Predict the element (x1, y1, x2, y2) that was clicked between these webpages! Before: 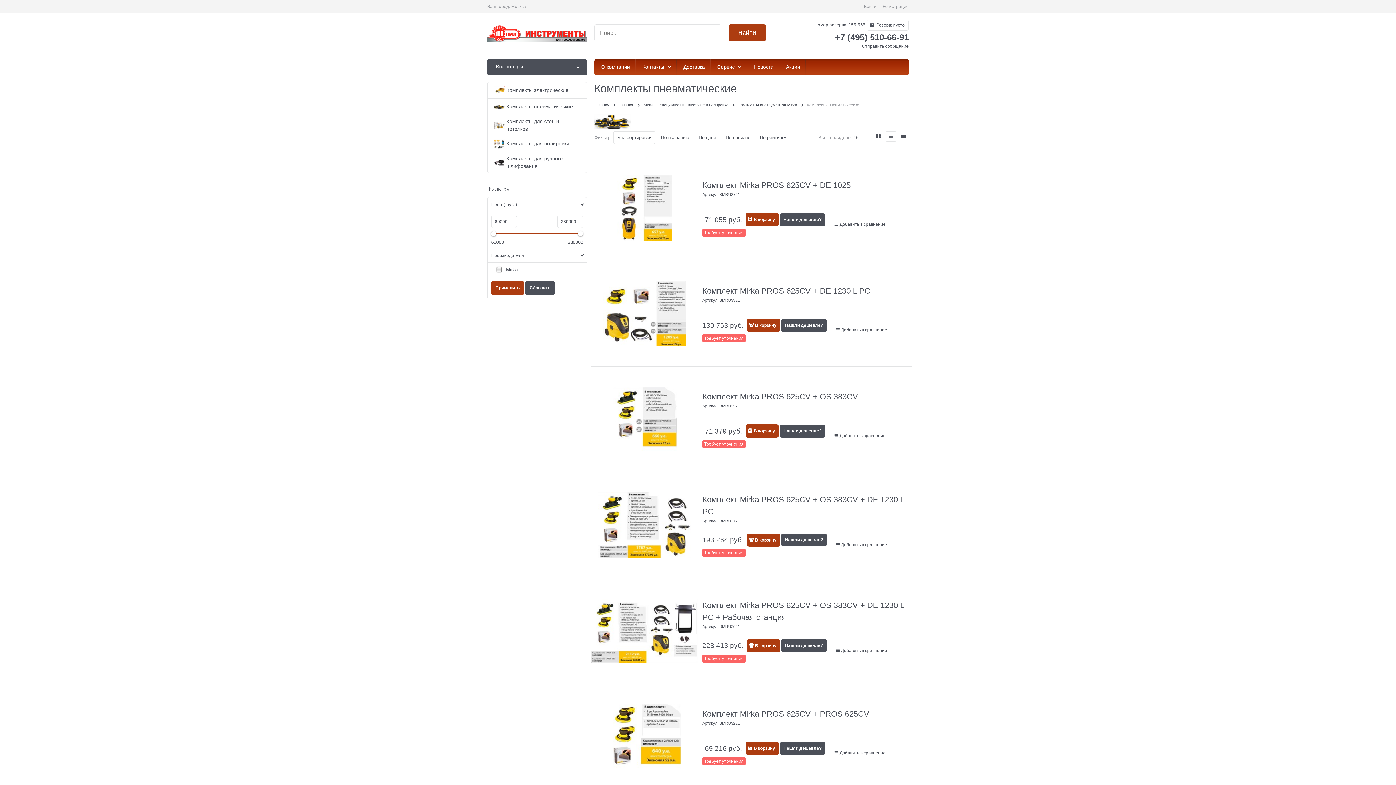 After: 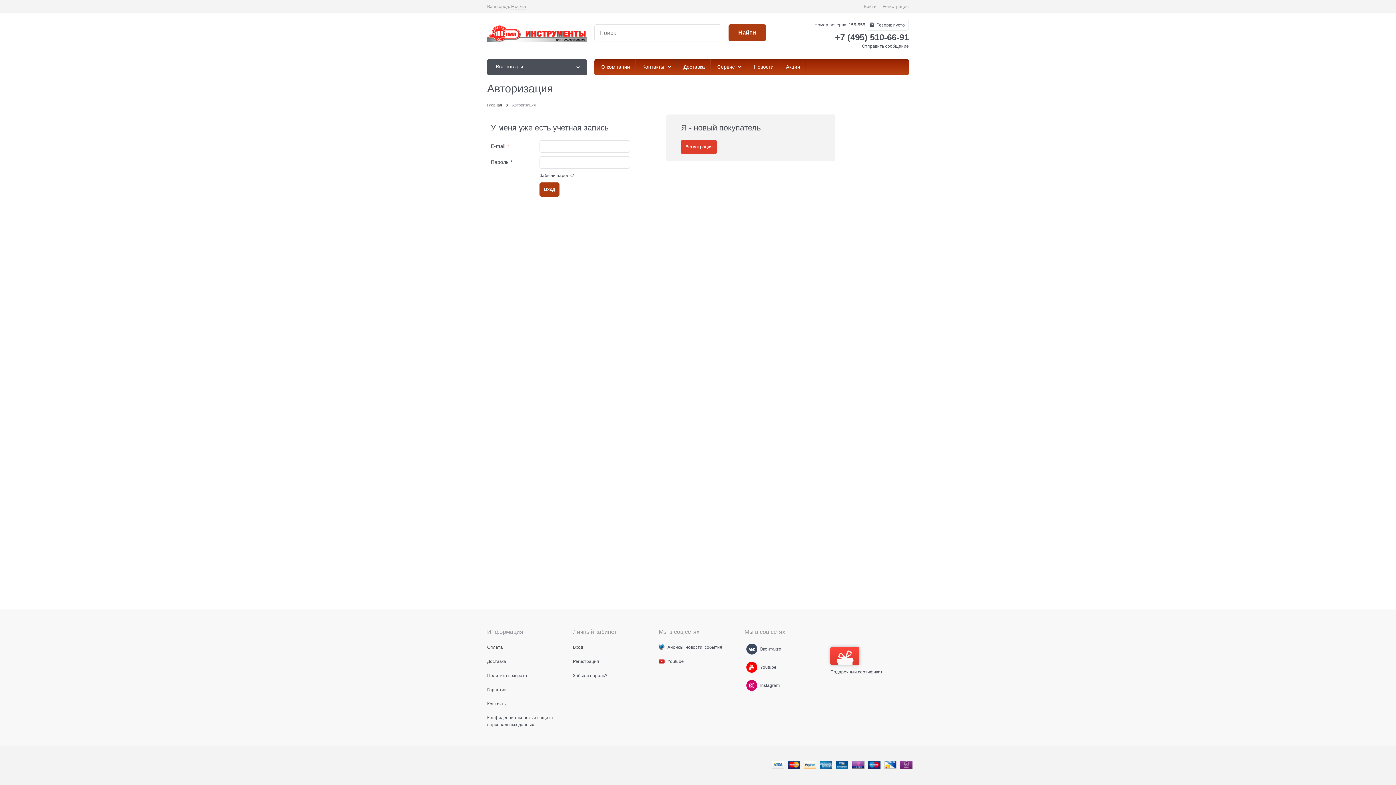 Action: label: Войти bbox: (864, 4, 876, 9)